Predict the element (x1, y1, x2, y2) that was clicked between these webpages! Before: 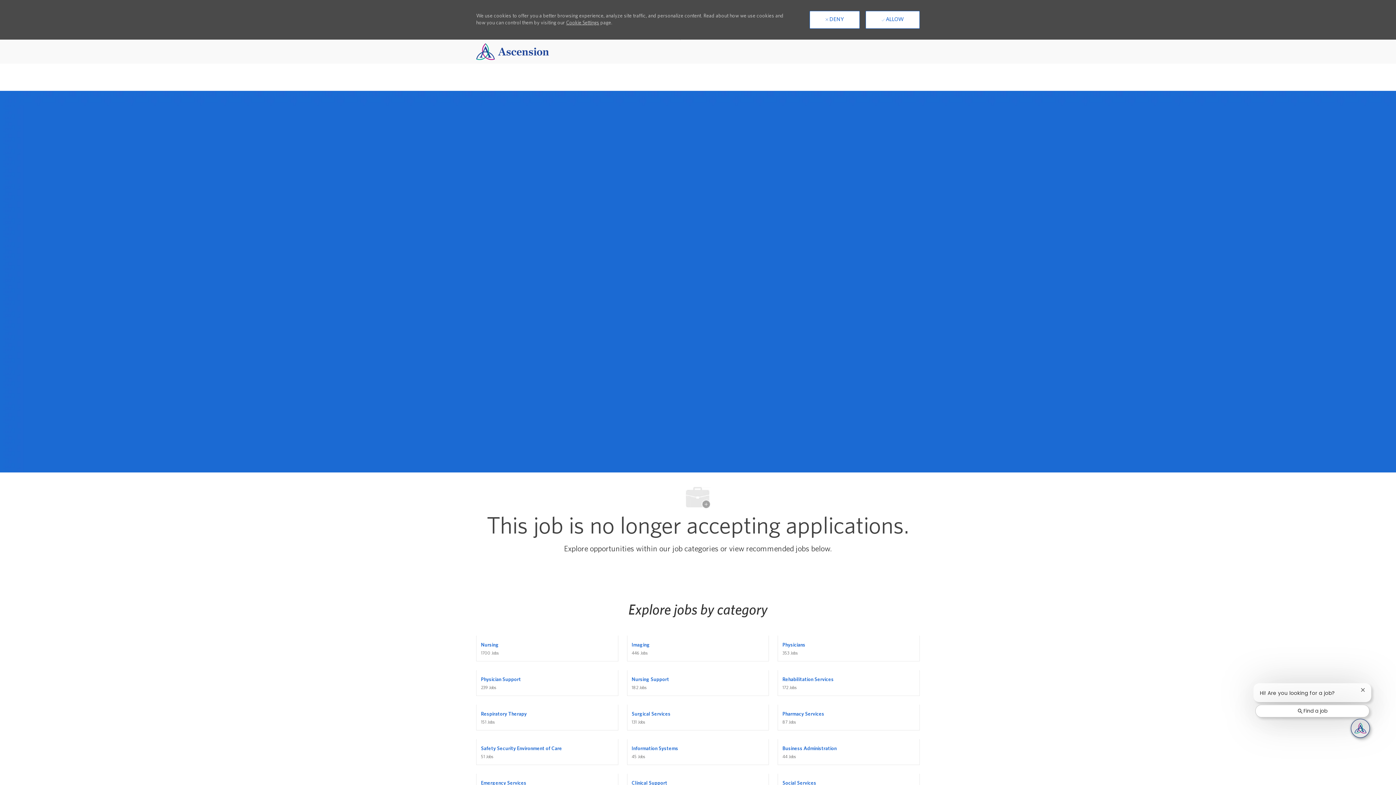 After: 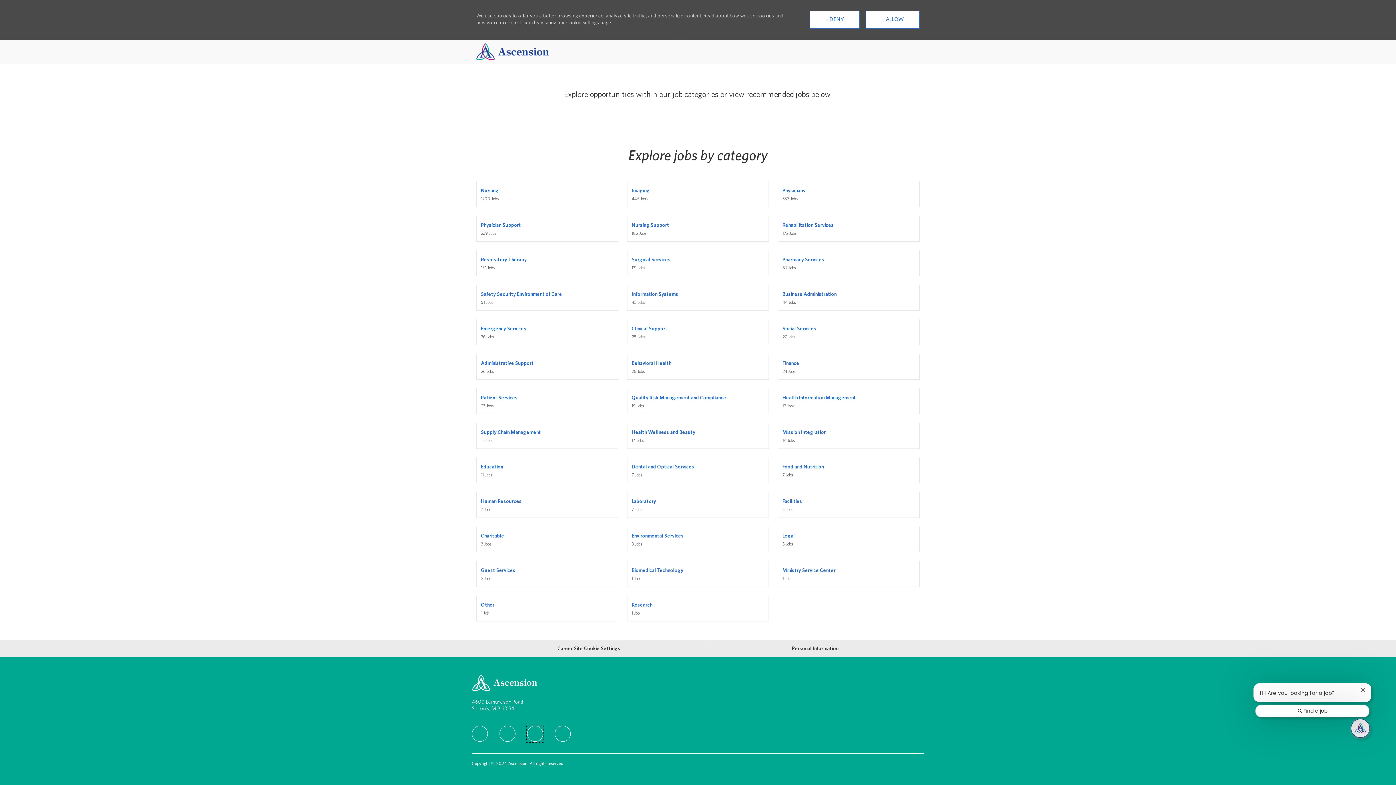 Action: label: instagram bbox: (527, 692, 543, 708)